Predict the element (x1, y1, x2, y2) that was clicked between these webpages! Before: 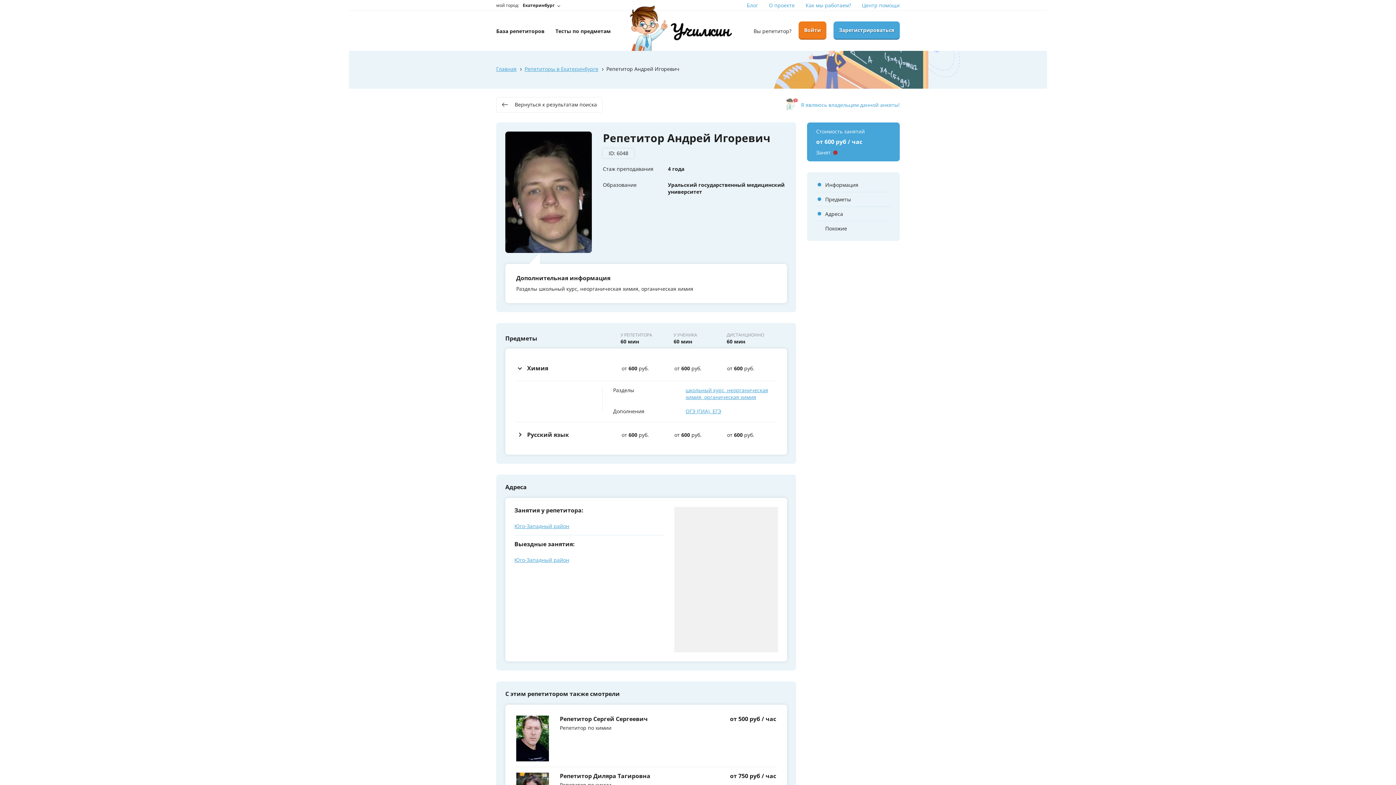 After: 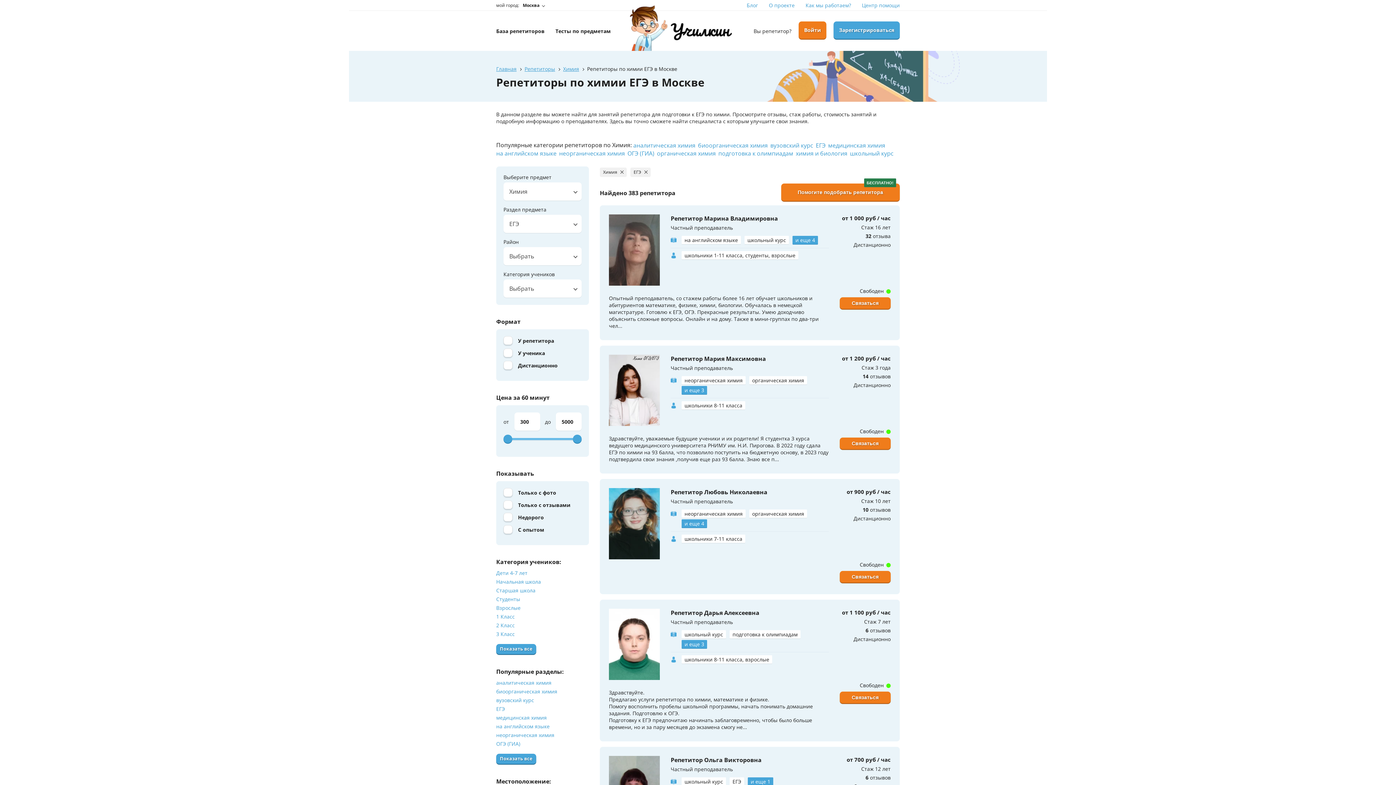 Action: bbox: (712, 407, 721, 414) label: ЕГЭ